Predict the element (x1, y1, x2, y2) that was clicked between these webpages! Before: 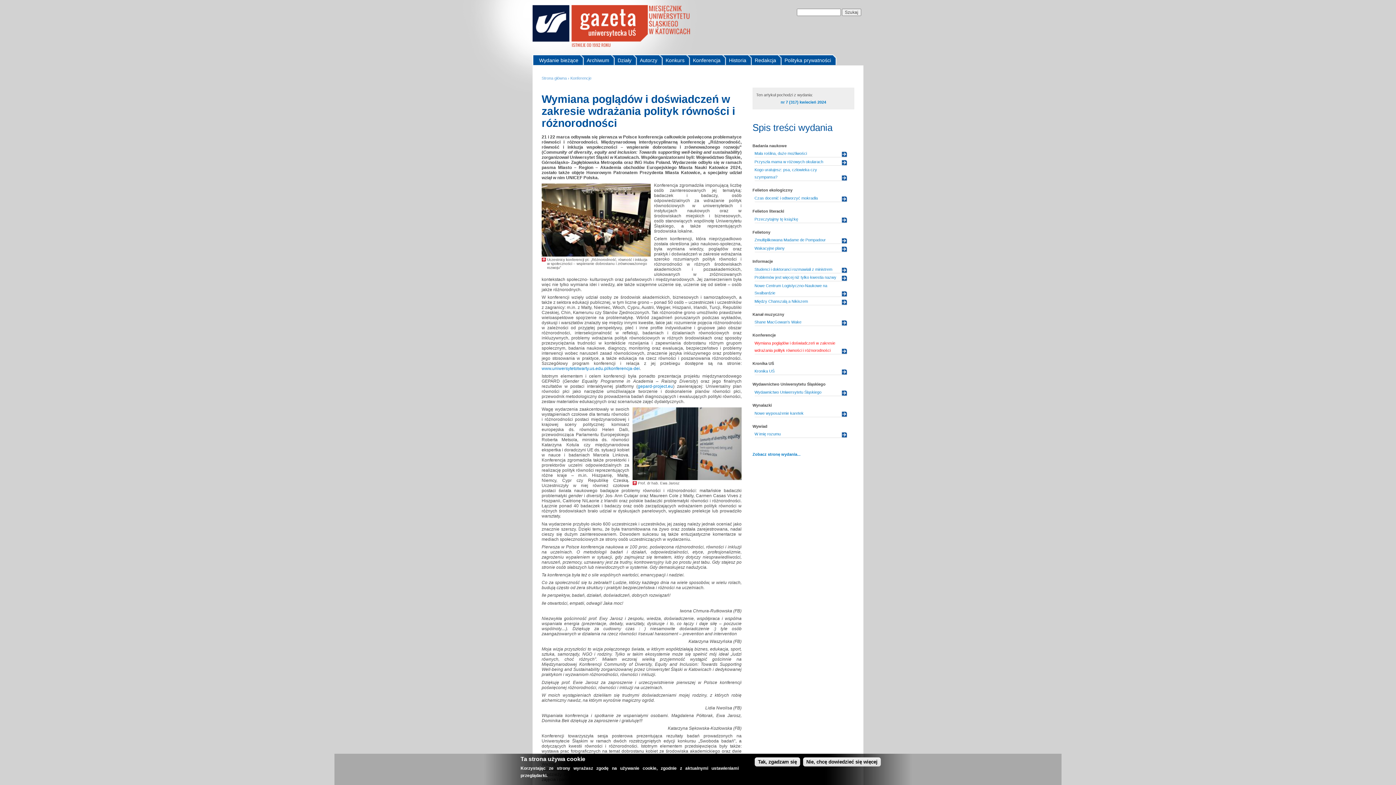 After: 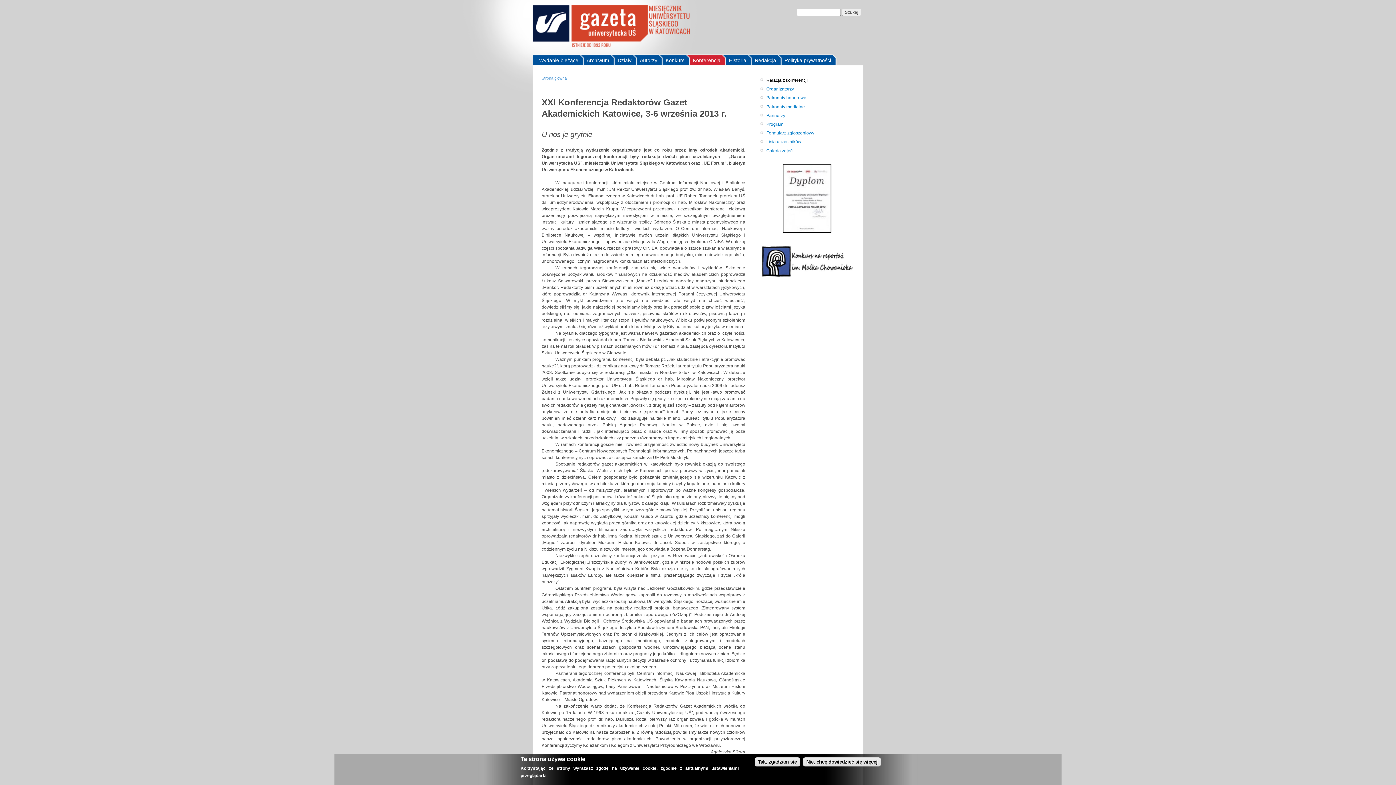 Action: bbox: (693, 54, 720, 64) label: Konferencja